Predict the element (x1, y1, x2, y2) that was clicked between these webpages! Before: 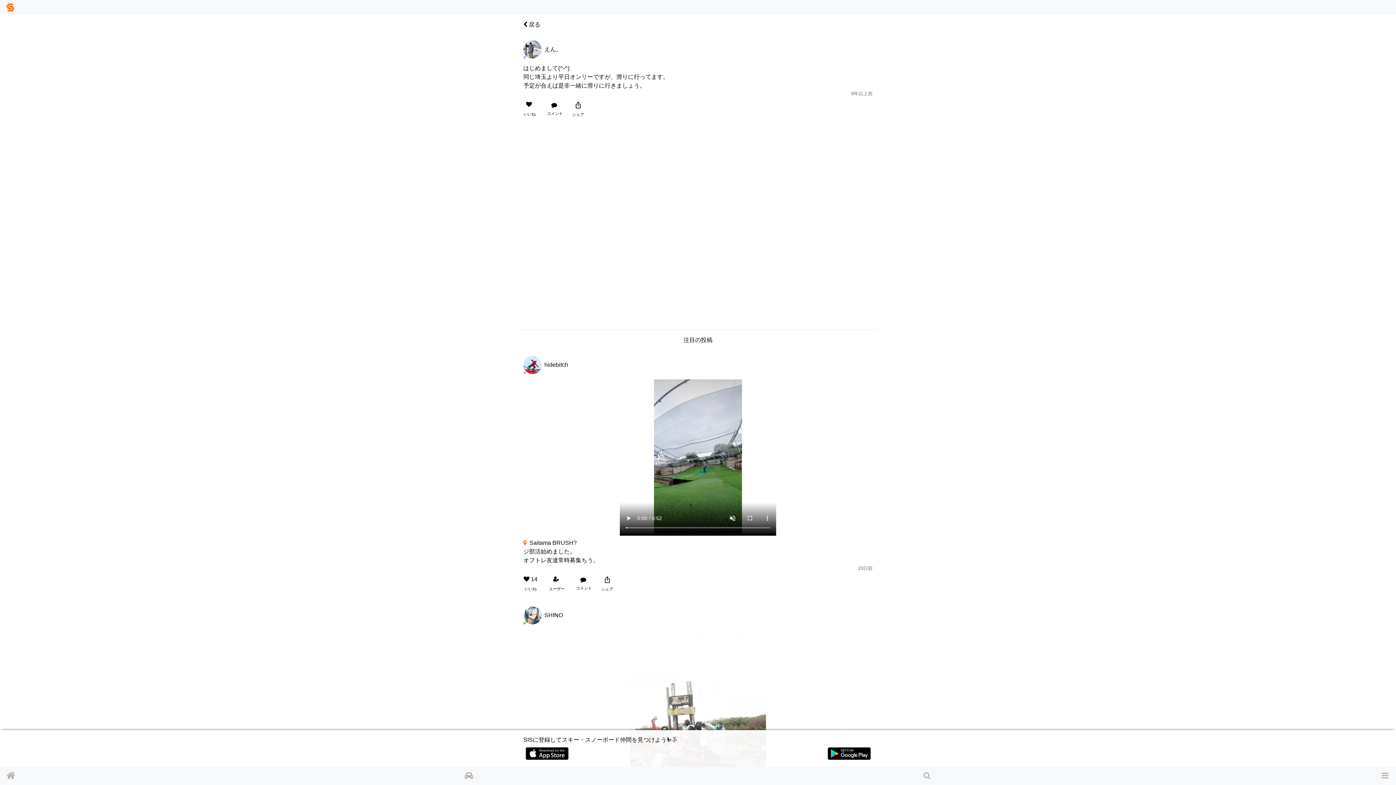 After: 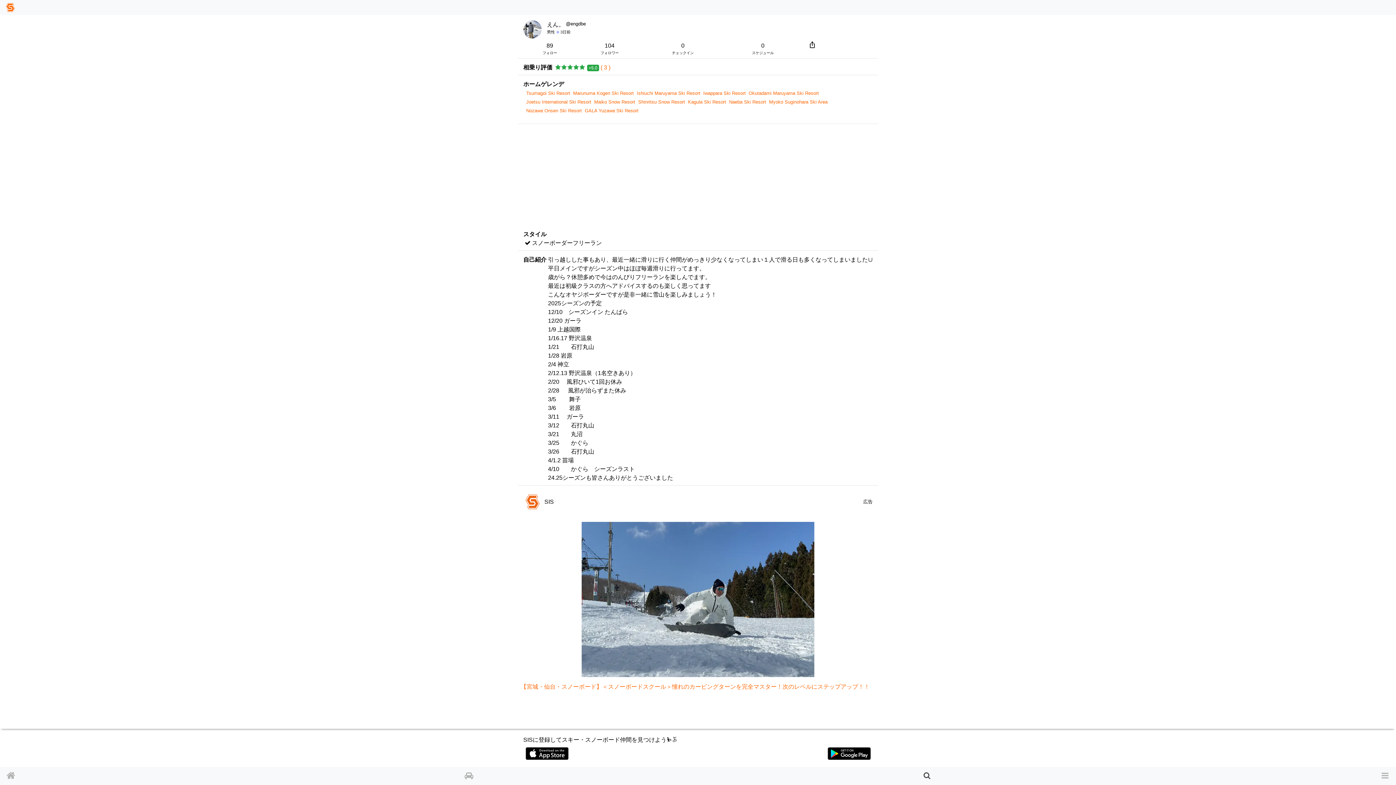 Action: label: 	
えん。 bbox: (523, 40, 562, 58)